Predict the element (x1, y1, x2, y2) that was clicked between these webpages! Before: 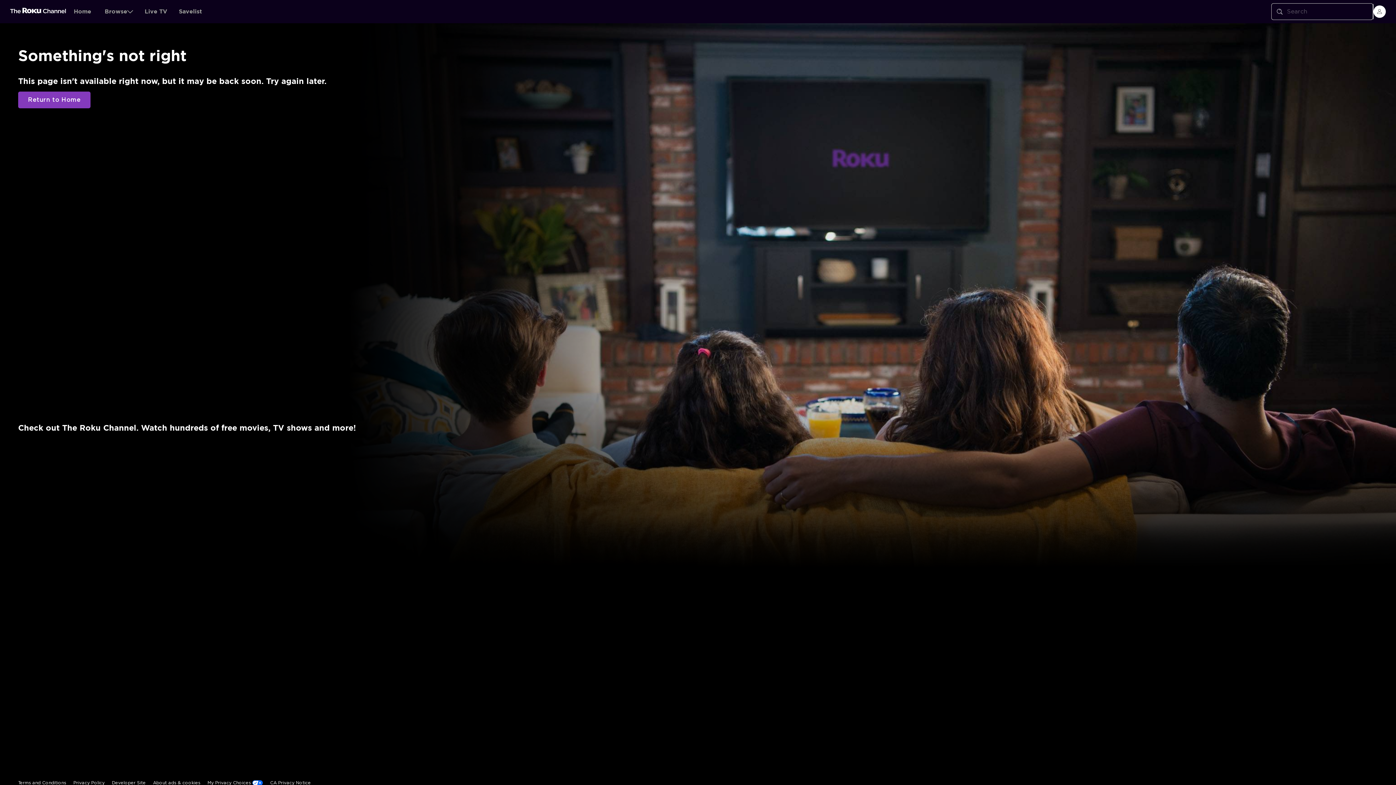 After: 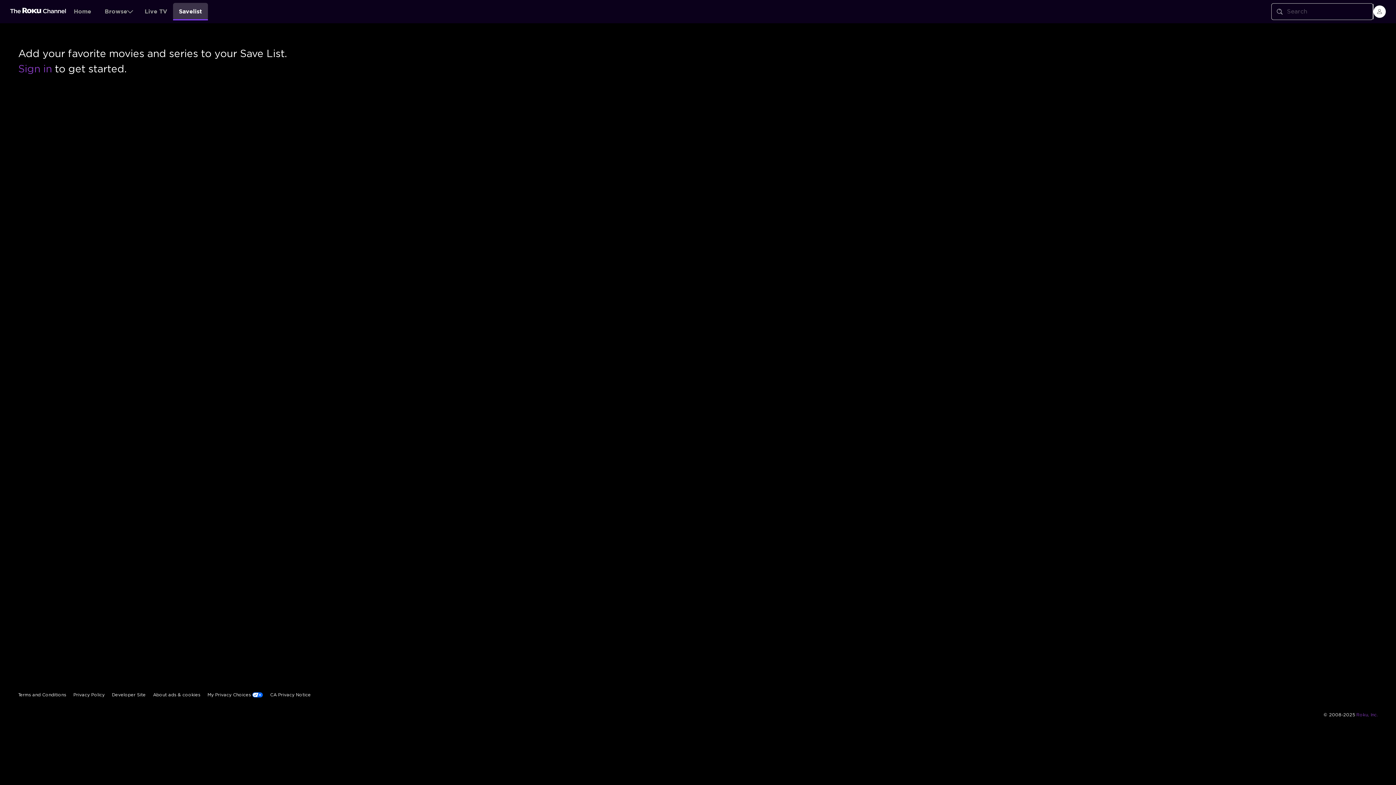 Action: label: Savelist bbox: (168, 2, 201, 20)